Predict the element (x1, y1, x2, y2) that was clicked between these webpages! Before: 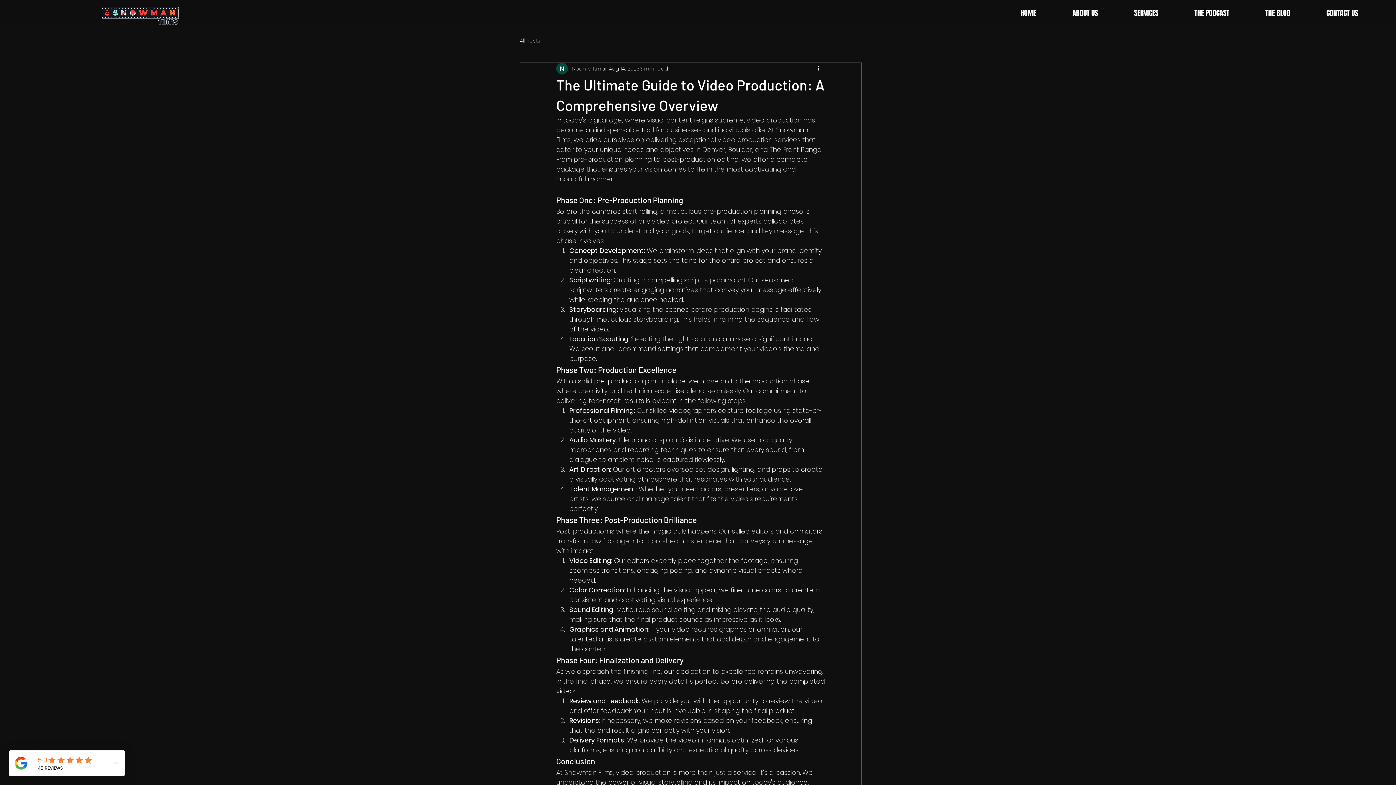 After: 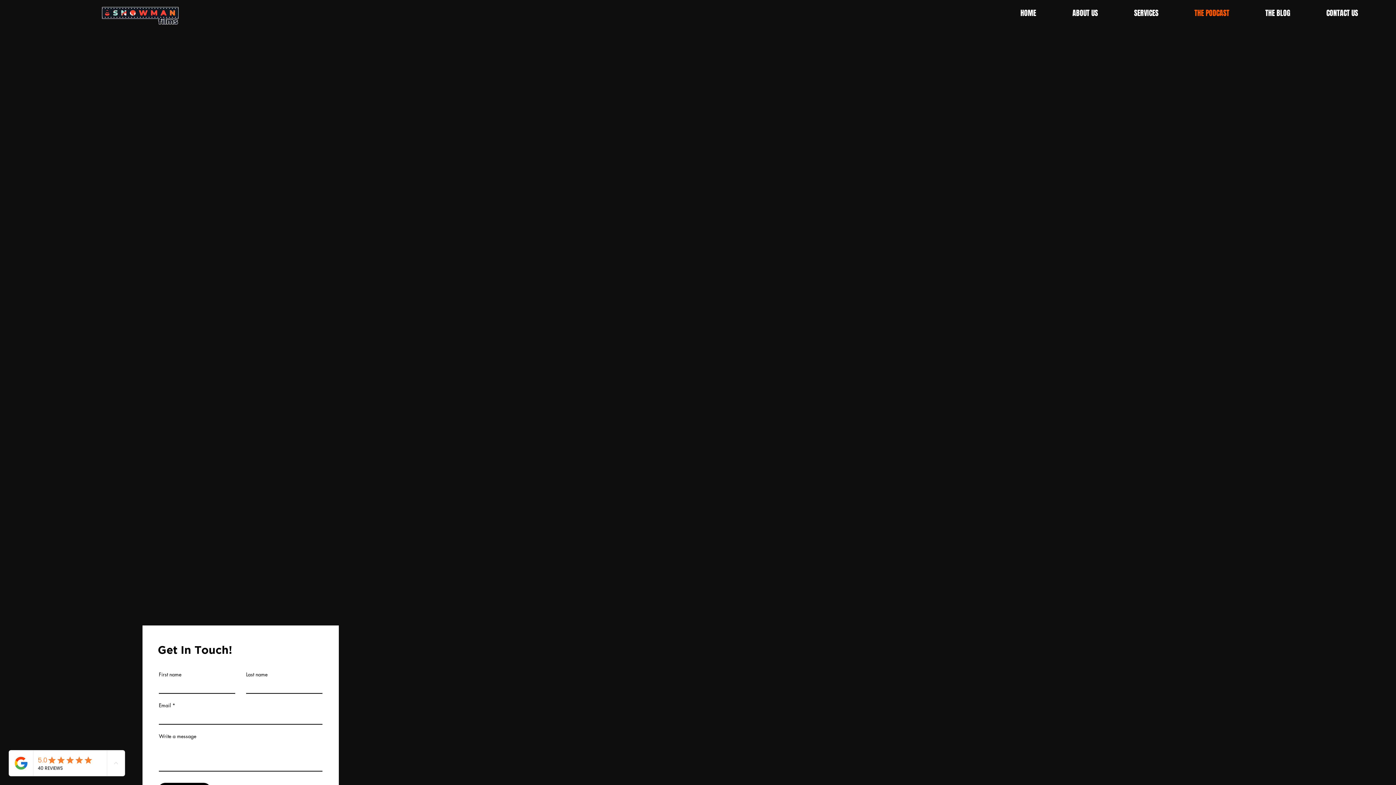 Action: label: THE PODCAST bbox: (1176, 6, 1247, 19)